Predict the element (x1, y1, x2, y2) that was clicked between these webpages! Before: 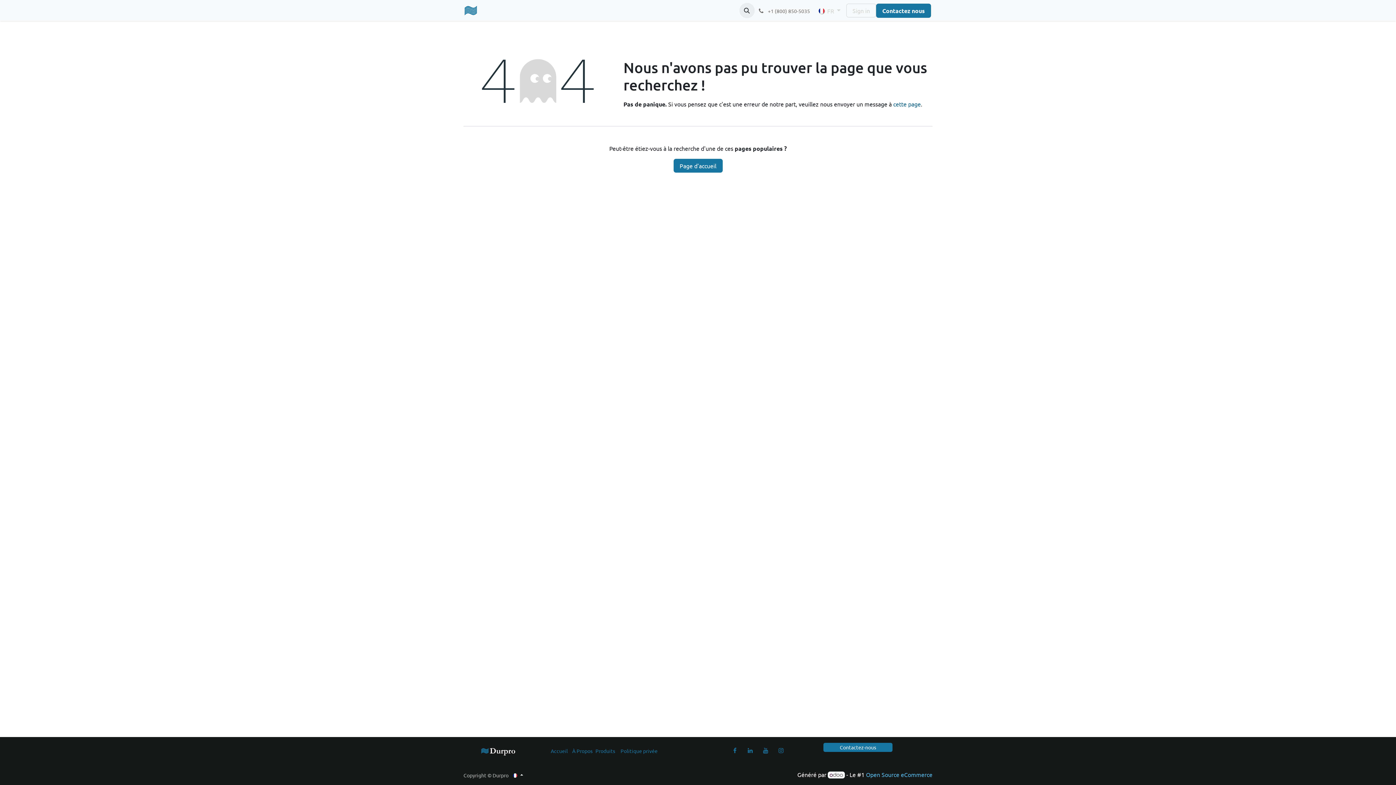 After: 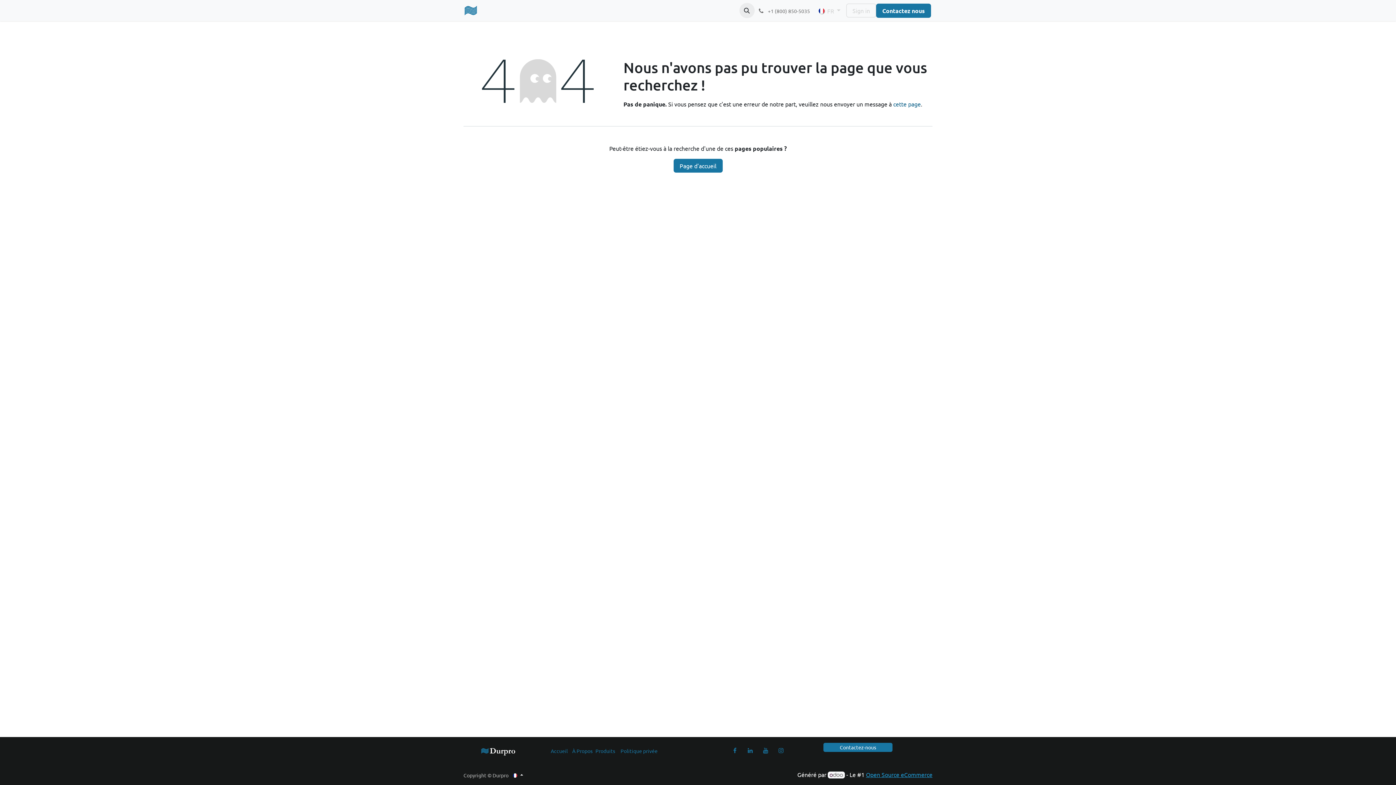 Action: bbox: (866, 771, 932, 778) label: Open Source eCommerce